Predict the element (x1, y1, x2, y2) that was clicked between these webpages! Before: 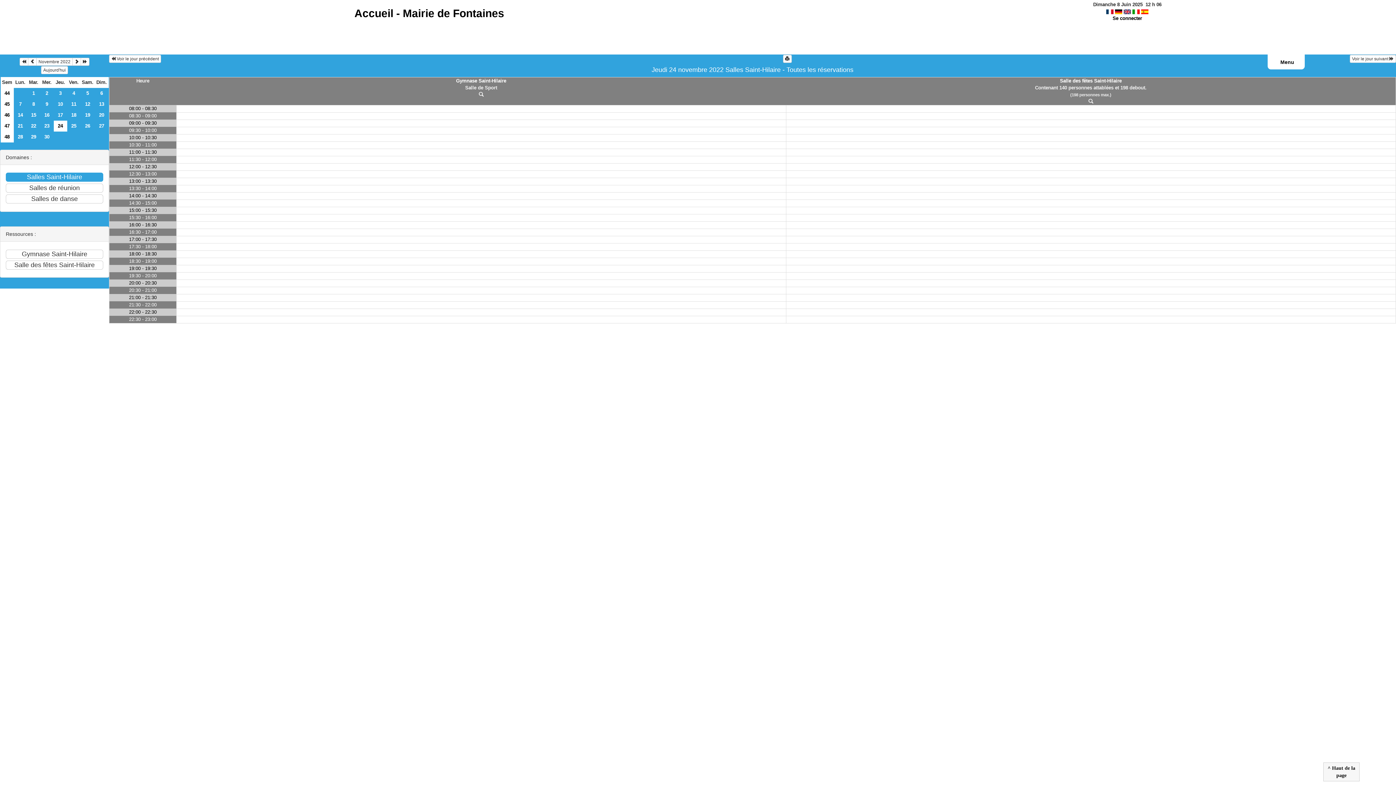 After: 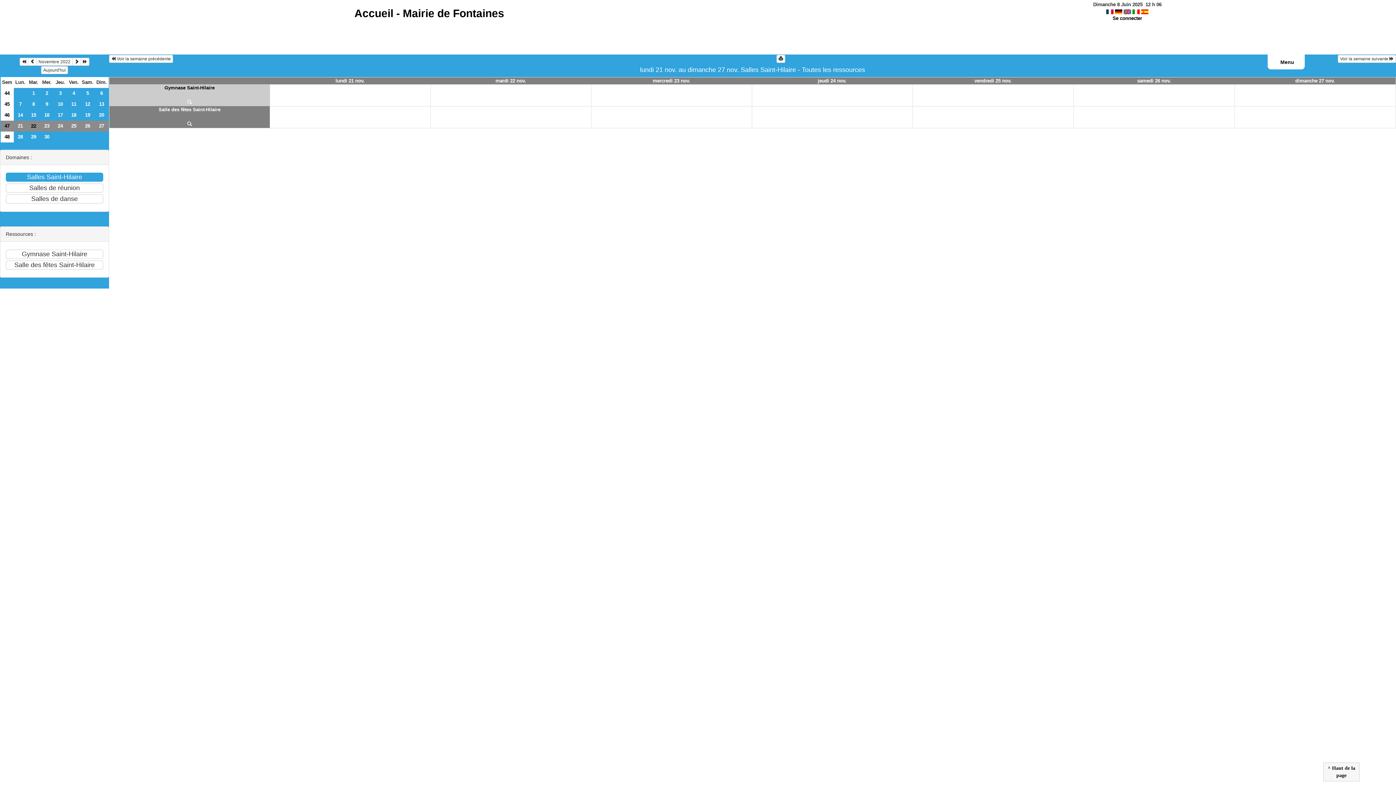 Action: bbox: (0, 120, 13, 131) label: 47